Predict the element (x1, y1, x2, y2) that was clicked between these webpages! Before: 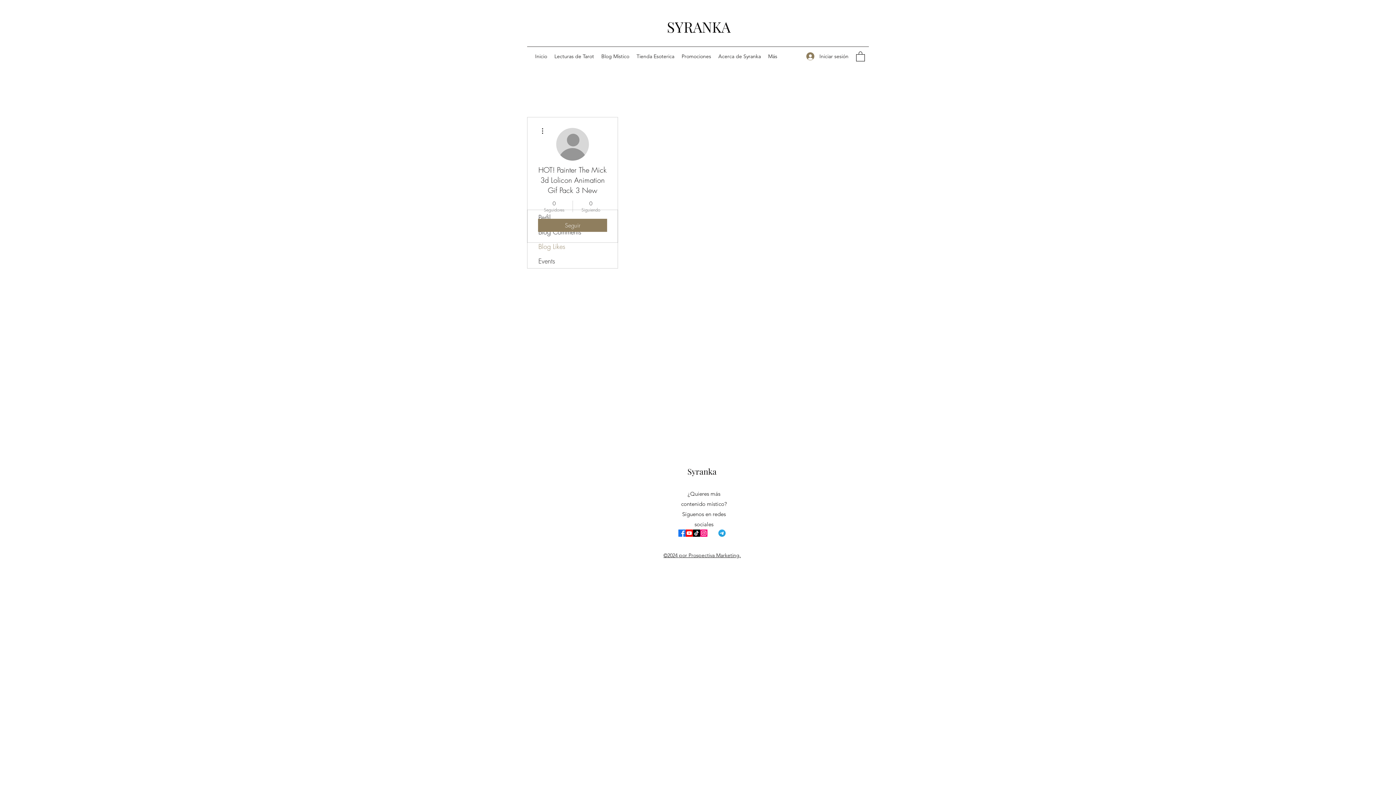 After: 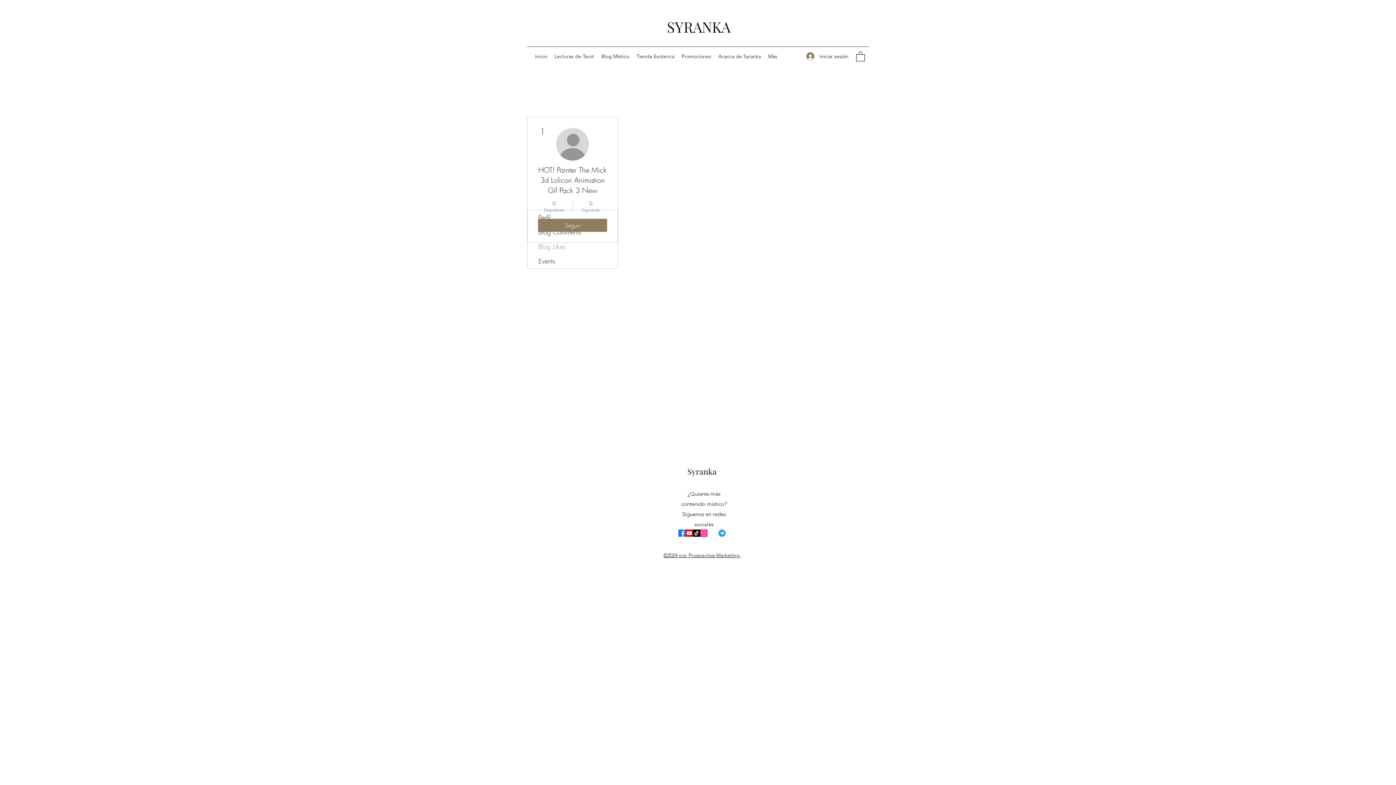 Action: bbox: (856, 50, 865, 61)